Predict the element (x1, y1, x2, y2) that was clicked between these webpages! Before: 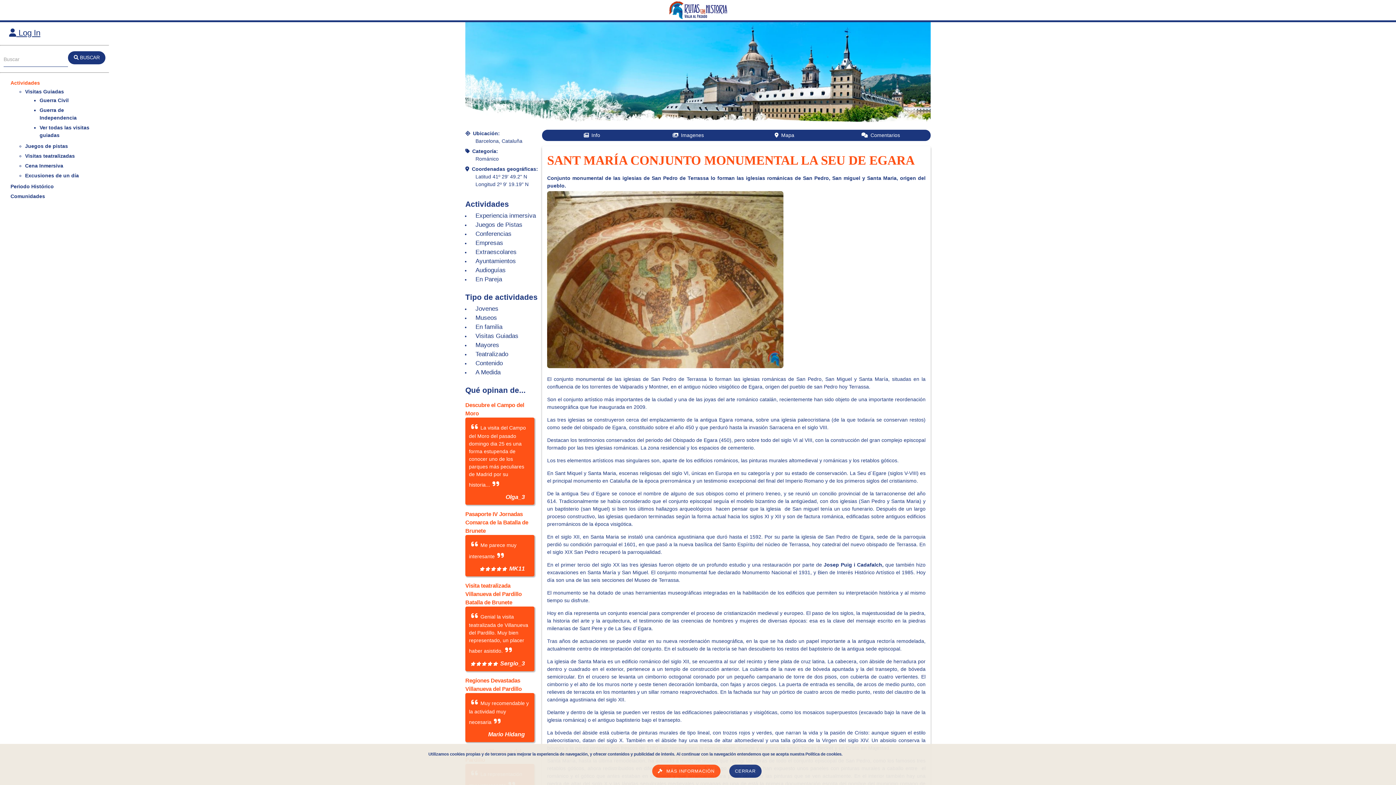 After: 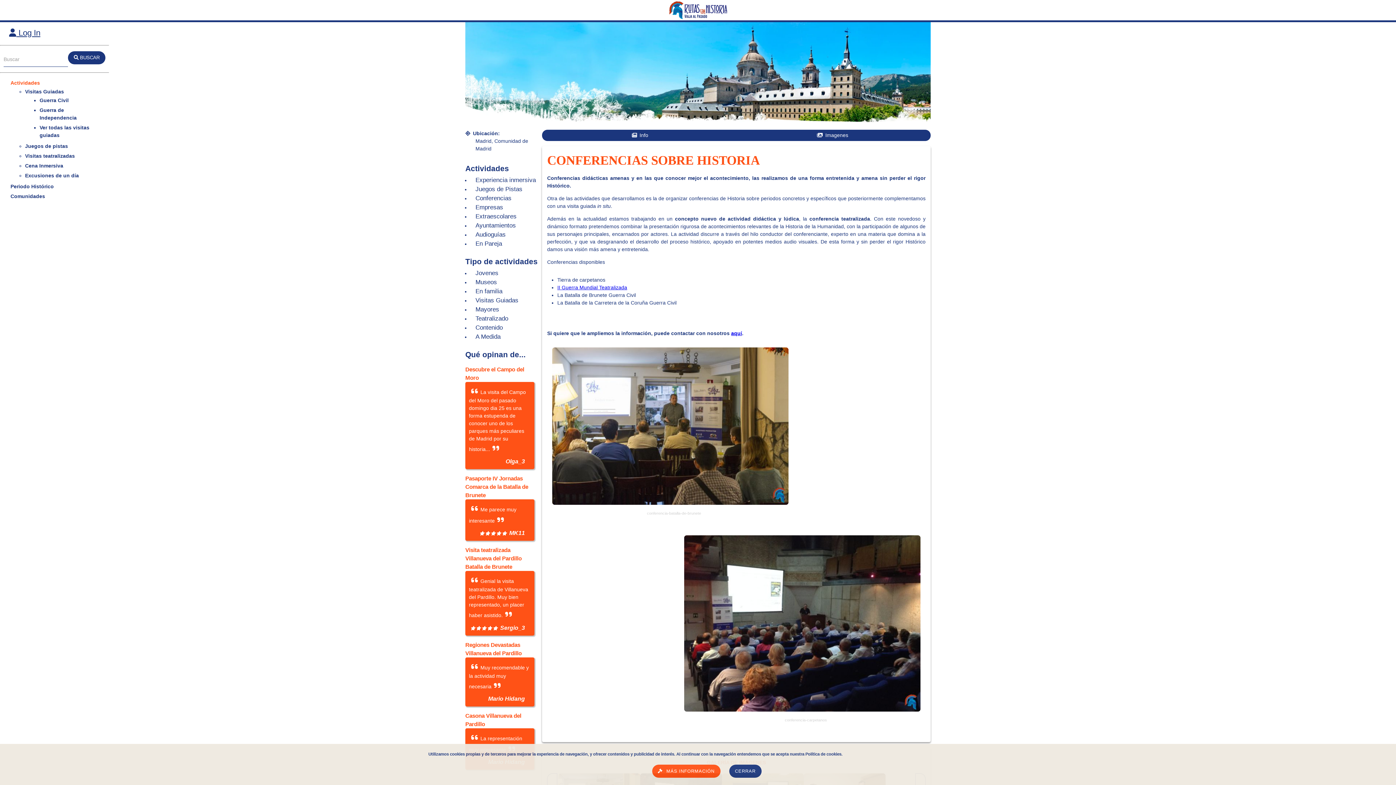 Action: bbox: (475, 230, 511, 237) label: Conferencias